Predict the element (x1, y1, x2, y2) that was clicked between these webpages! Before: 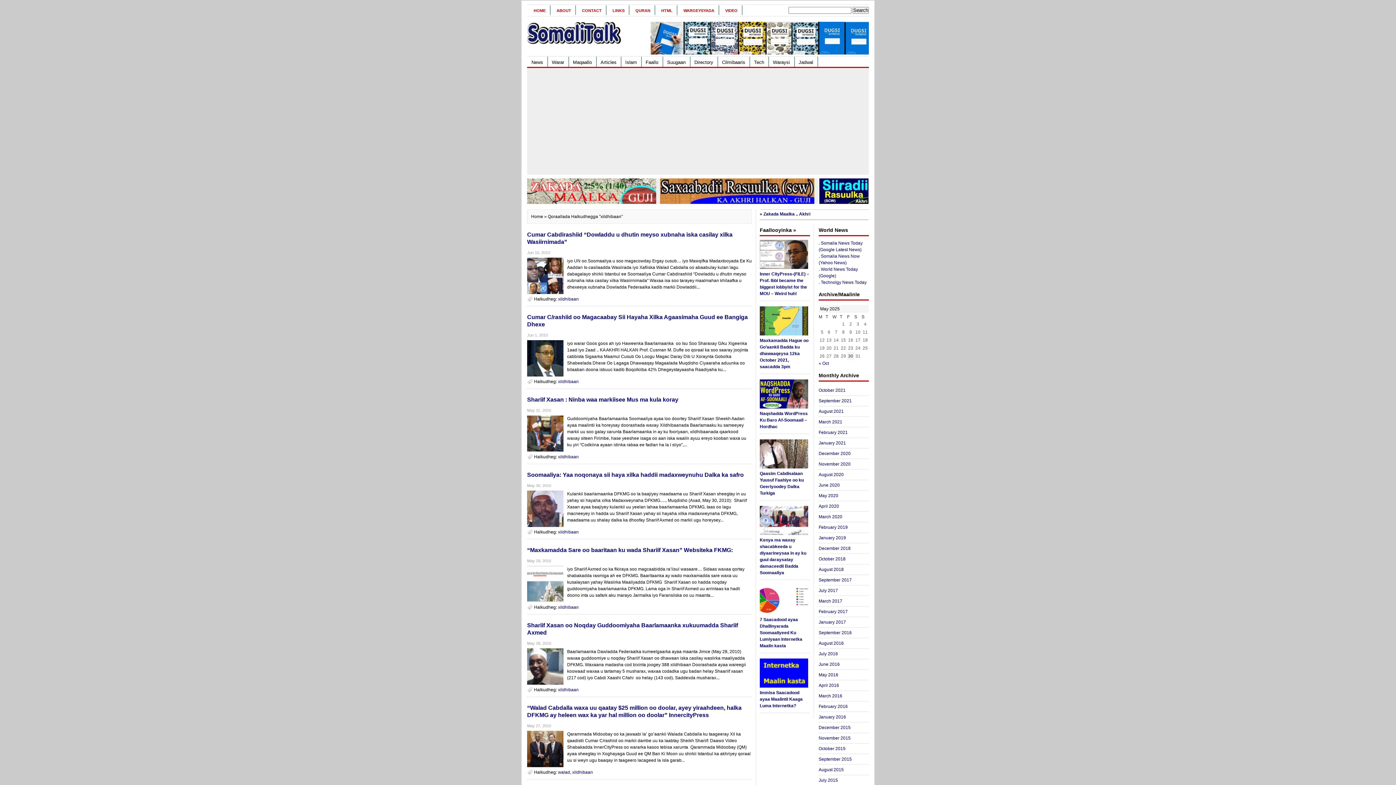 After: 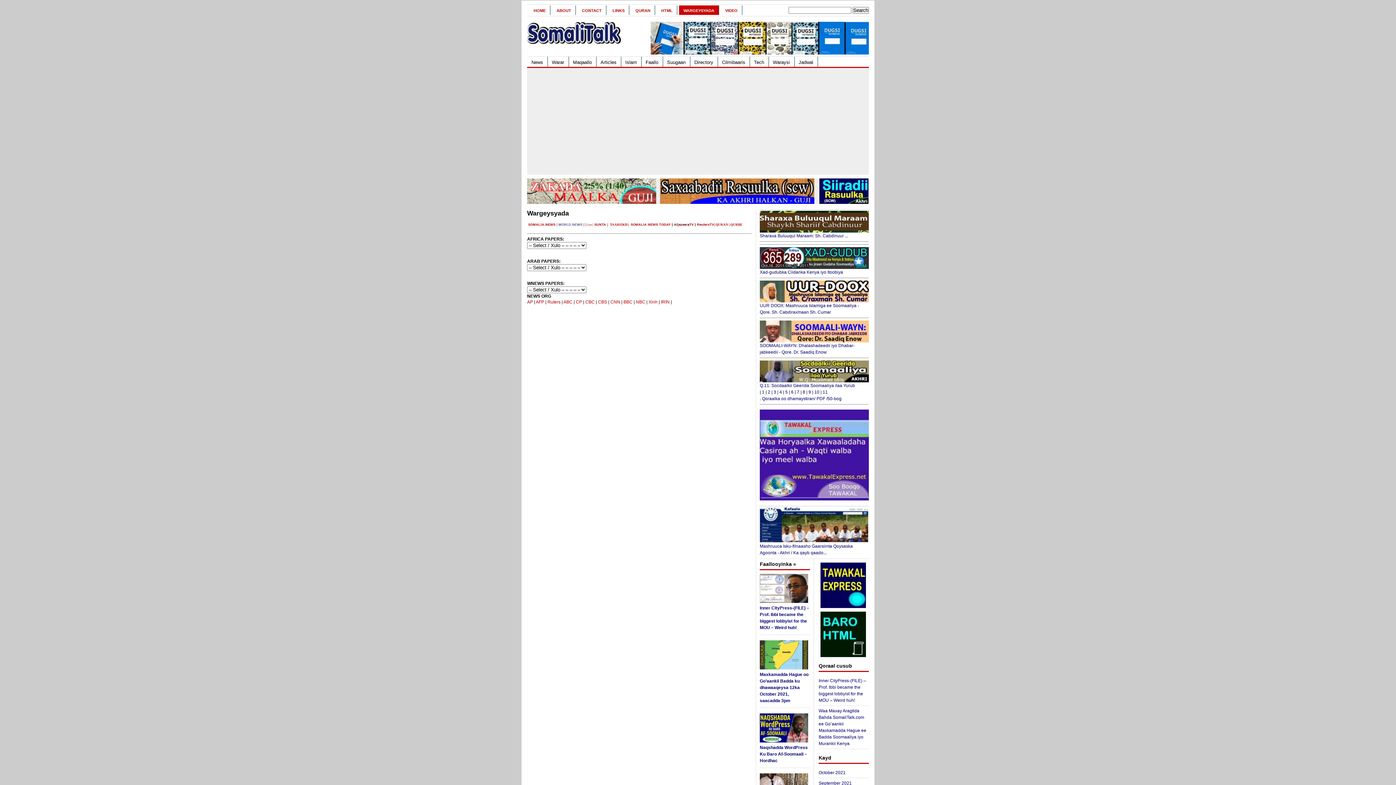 Action: label: WARGEYSYADA bbox: (679, 5, 718, 14)